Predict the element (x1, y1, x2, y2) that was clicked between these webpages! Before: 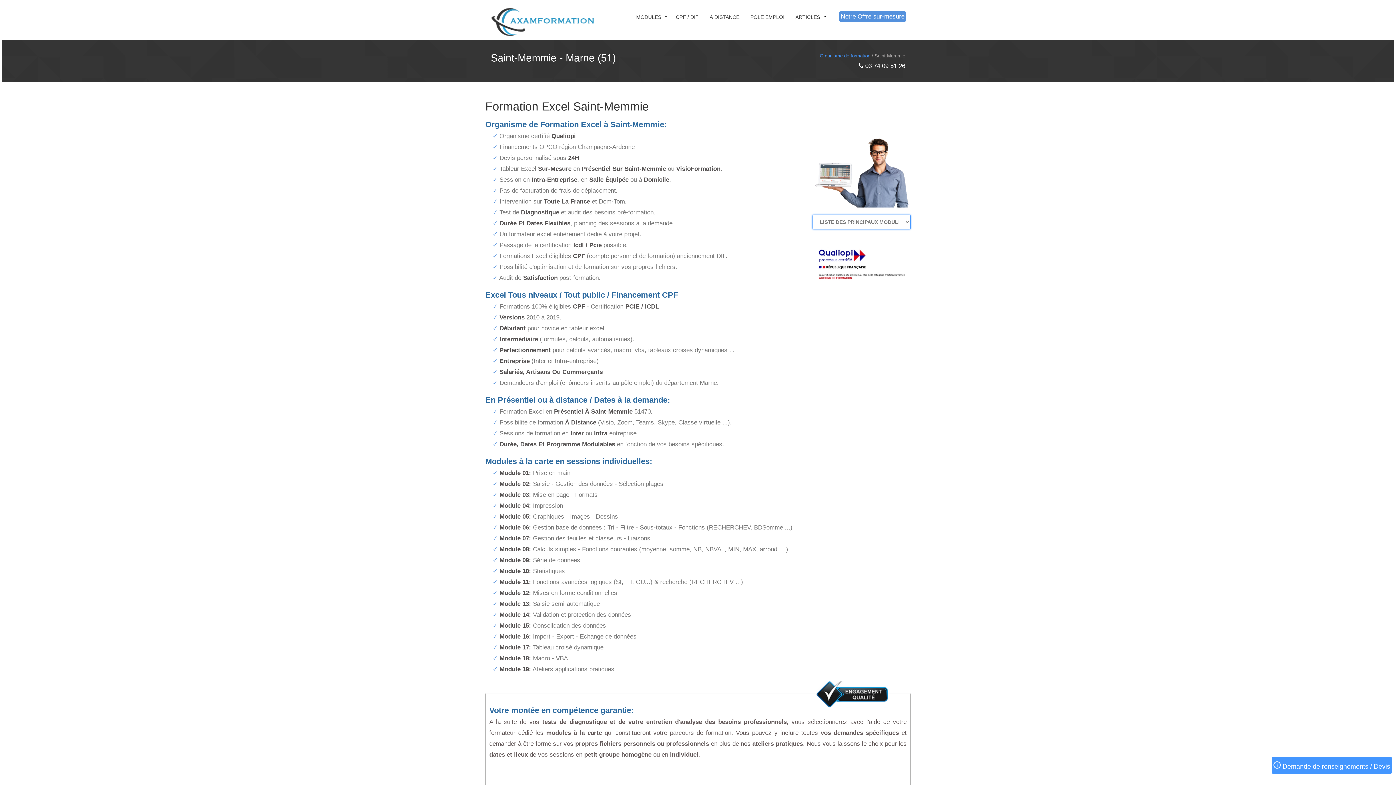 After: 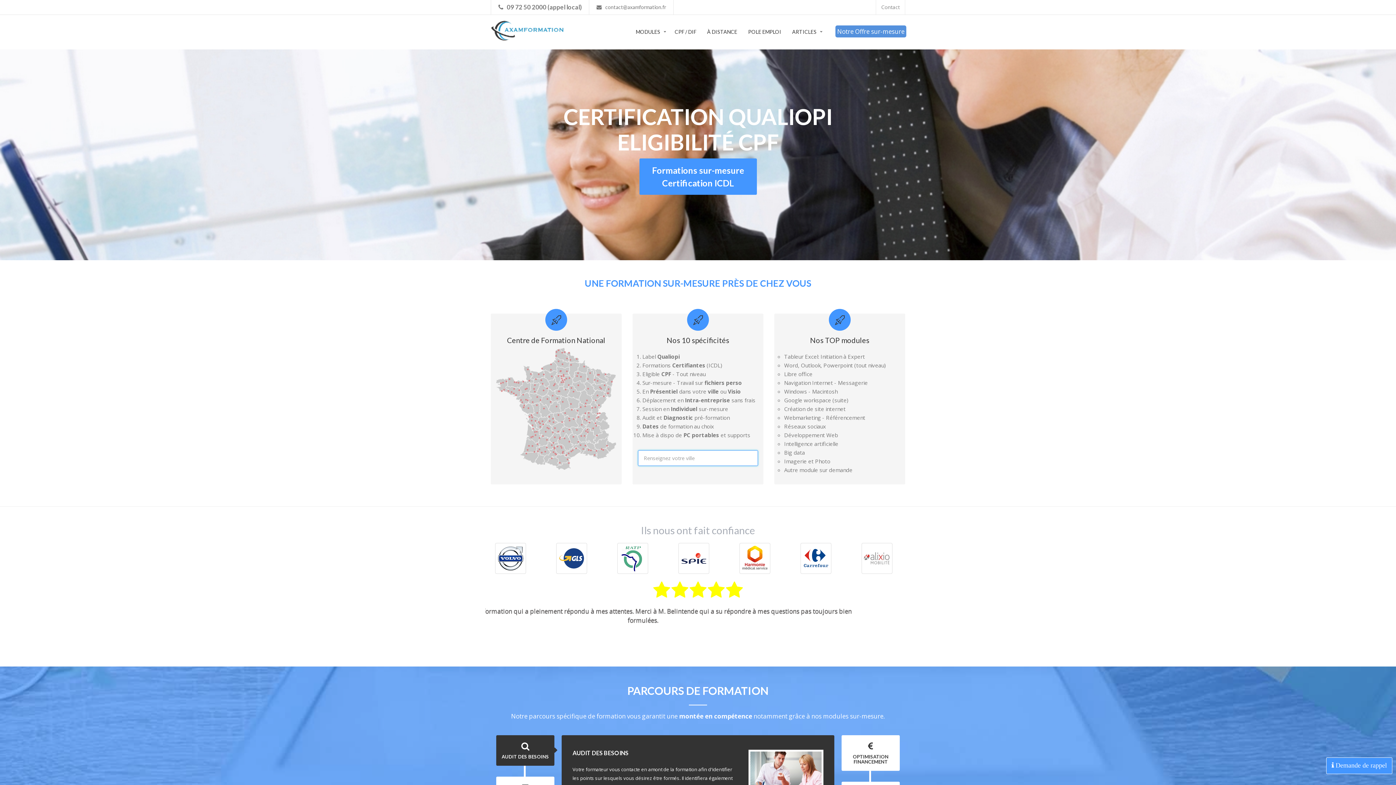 Action: bbox: (490, 5, 618, 38)